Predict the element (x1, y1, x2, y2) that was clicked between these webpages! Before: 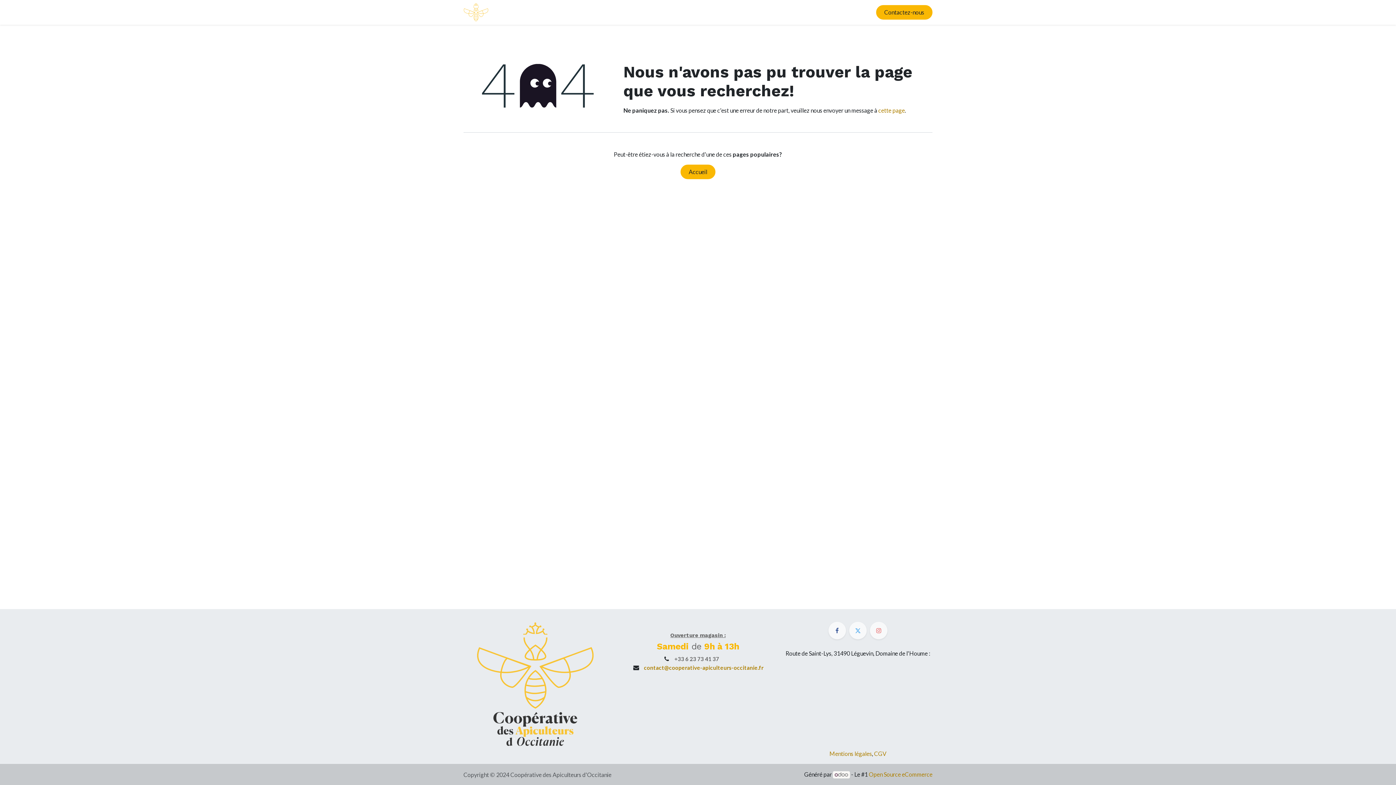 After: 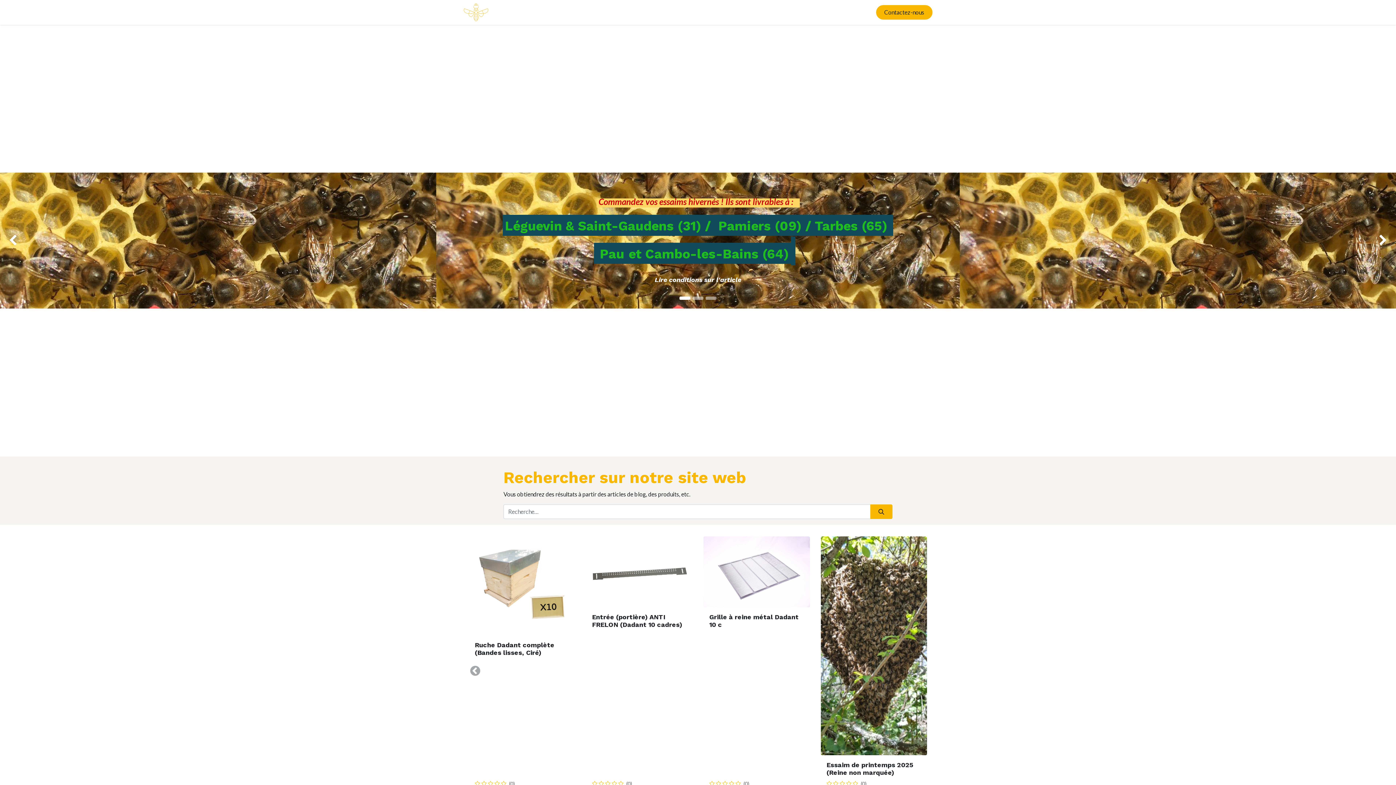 Action: label: Accueil bbox: (680, 164, 715, 179)